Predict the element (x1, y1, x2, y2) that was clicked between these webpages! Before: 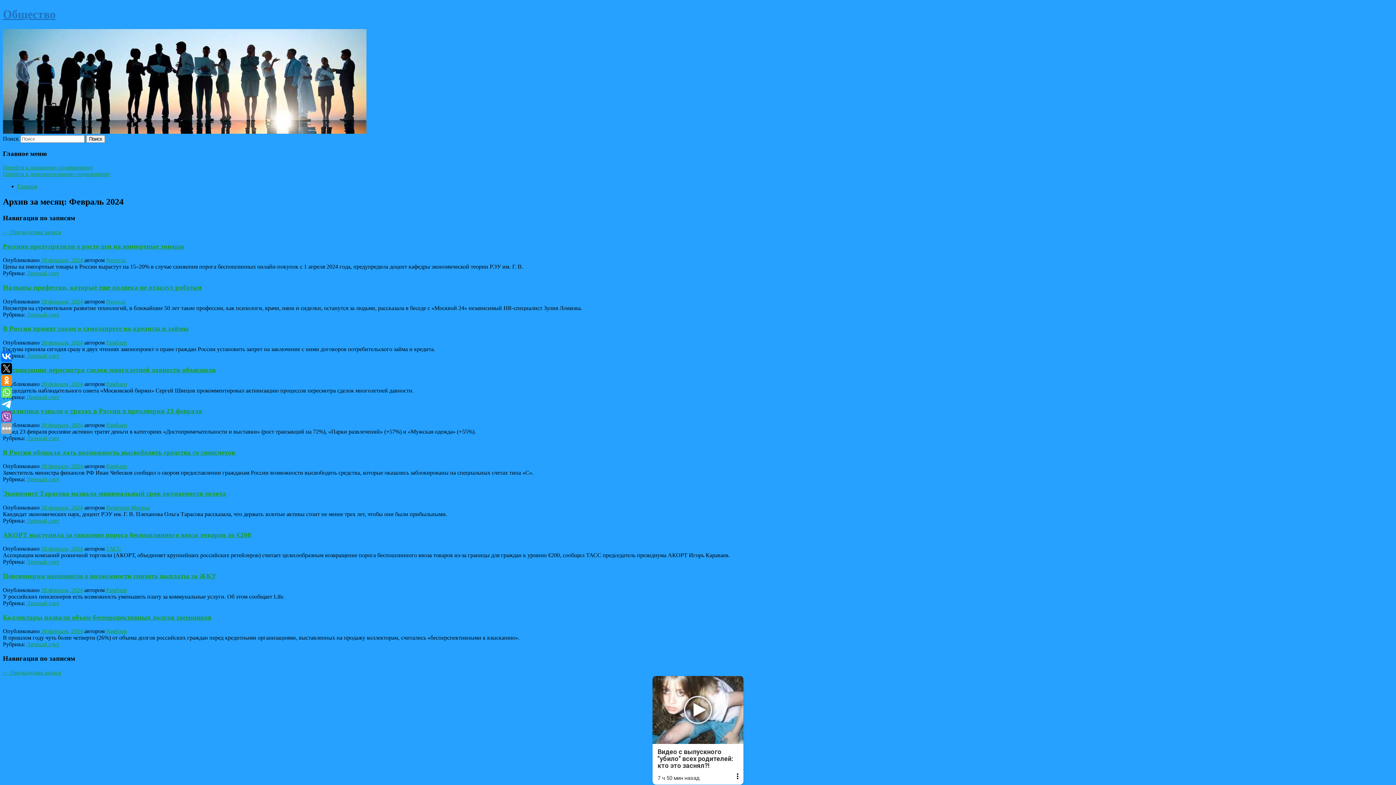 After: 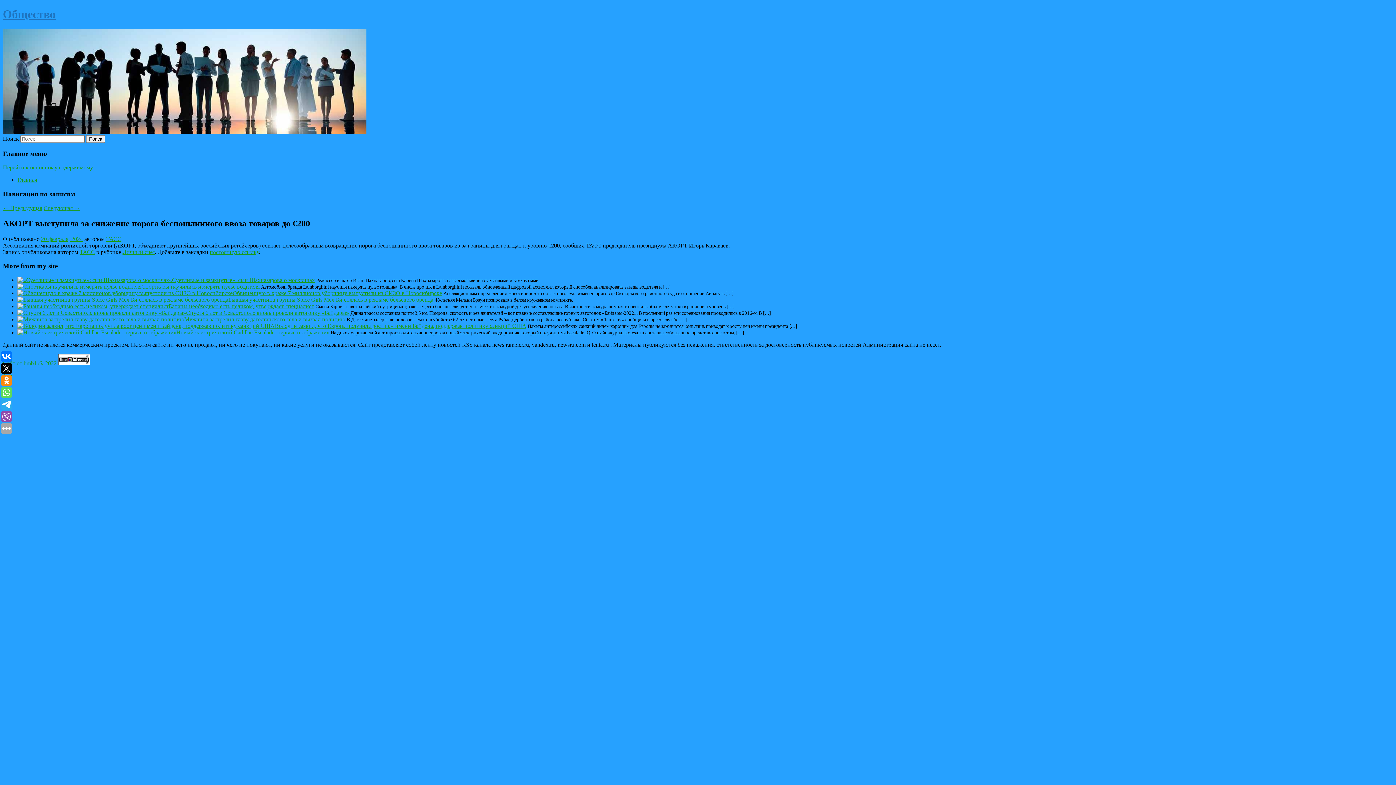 Action: bbox: (2, 531, 251, 538) label: АКОРТ выступила за снижение порога беспошлинного ввоза товаров до €200